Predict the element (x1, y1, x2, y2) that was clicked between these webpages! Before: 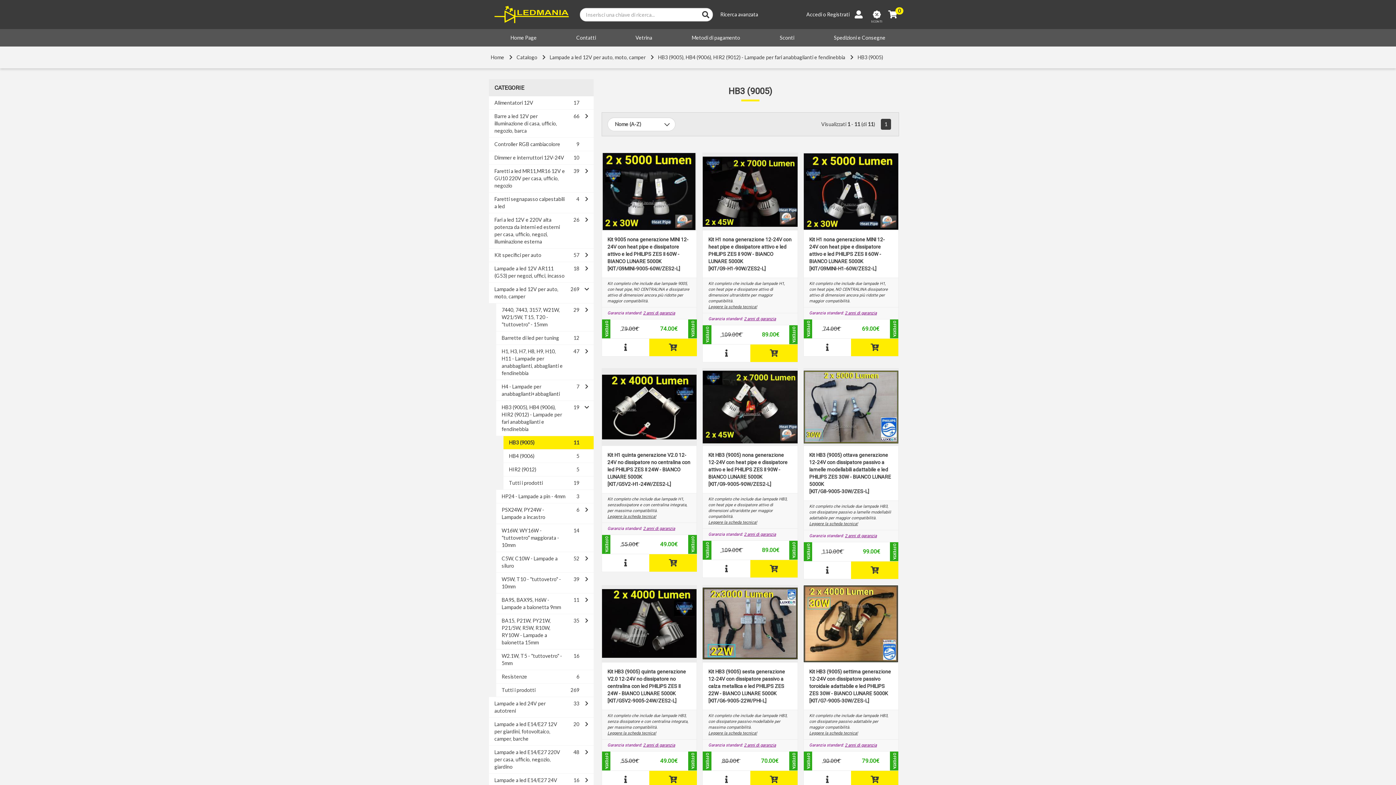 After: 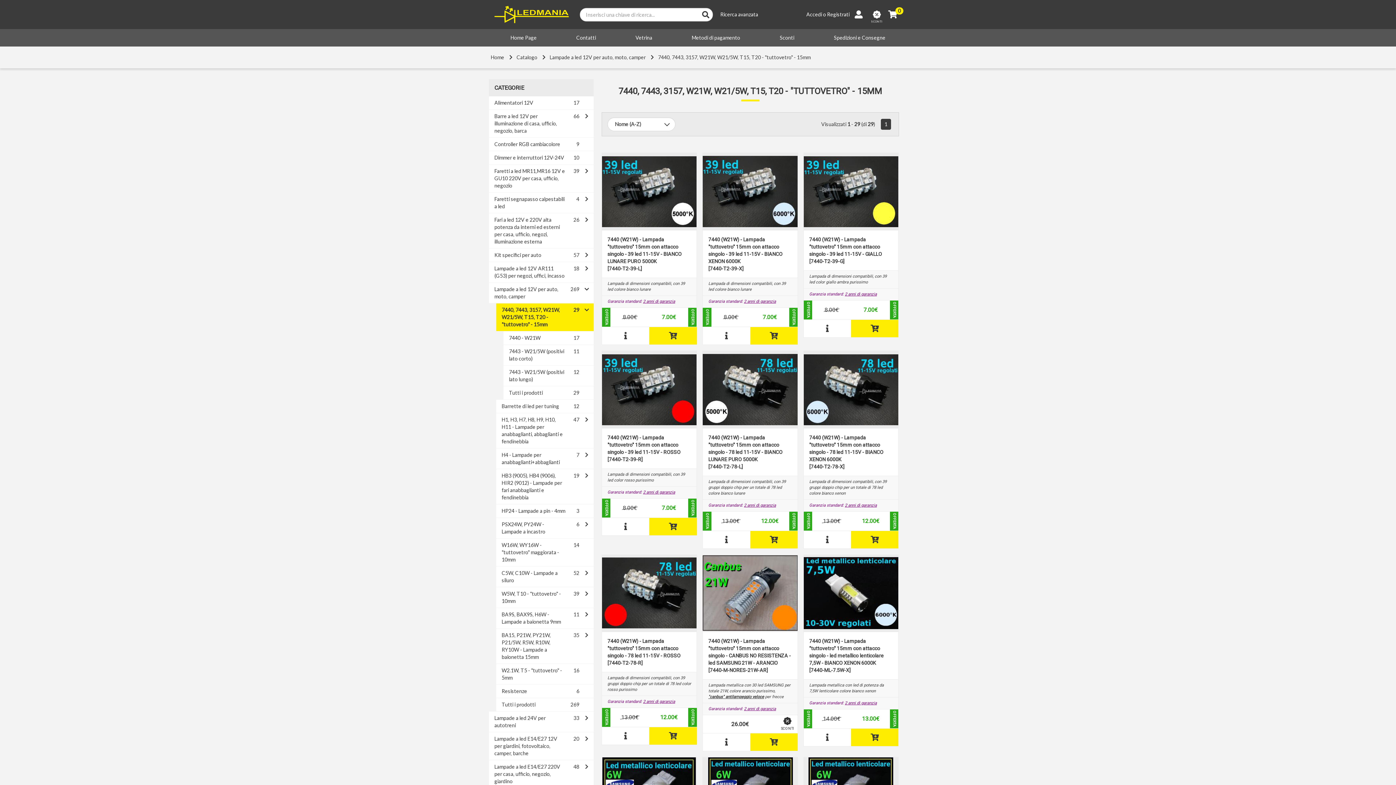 Action: label: 7440, 7443, 3157, W21W, W21/5W, T15, T20 - "tuttovetro" - 15mm bbox: (501, 306, 565, 328)